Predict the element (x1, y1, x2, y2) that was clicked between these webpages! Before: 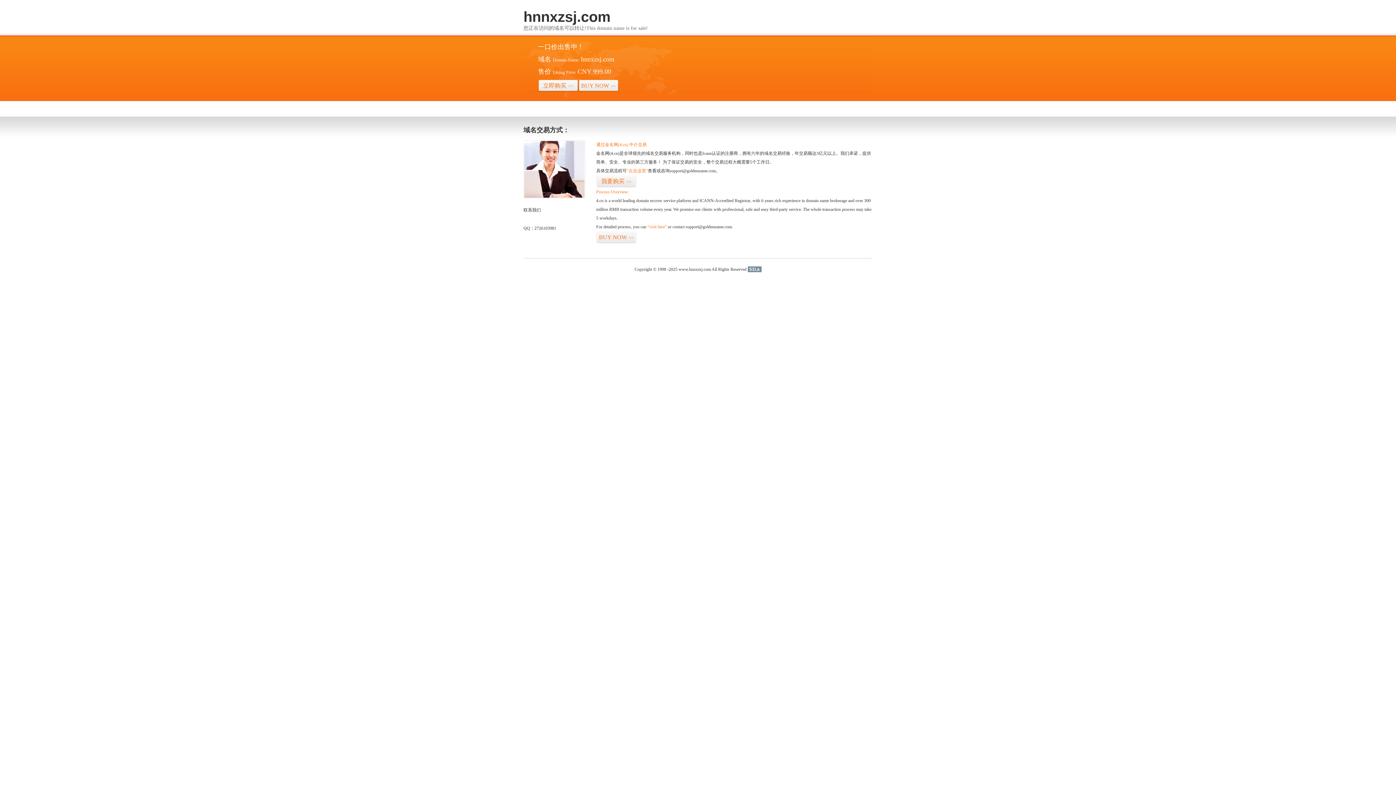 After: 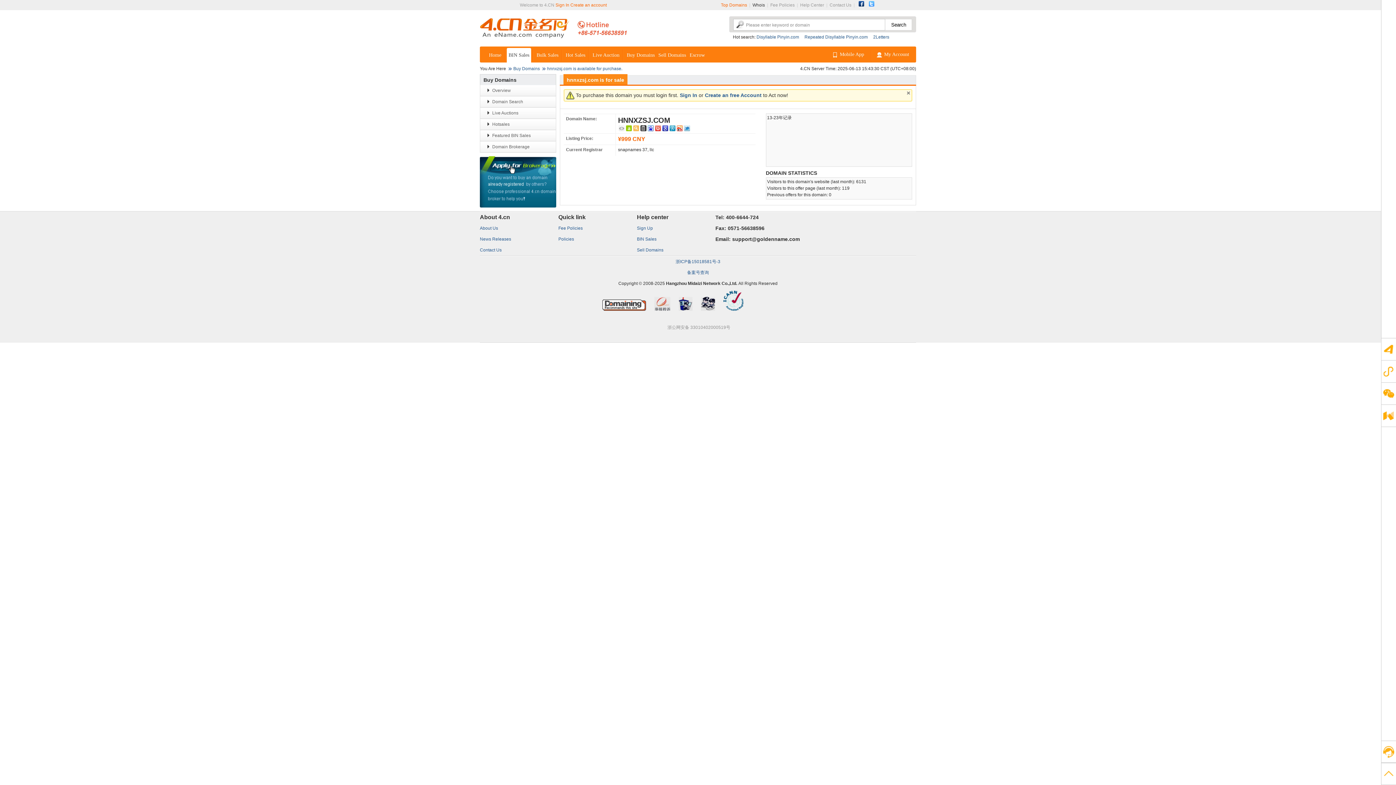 Action: label: BUY NOW>> bbox: (596, 231, 636, 243)